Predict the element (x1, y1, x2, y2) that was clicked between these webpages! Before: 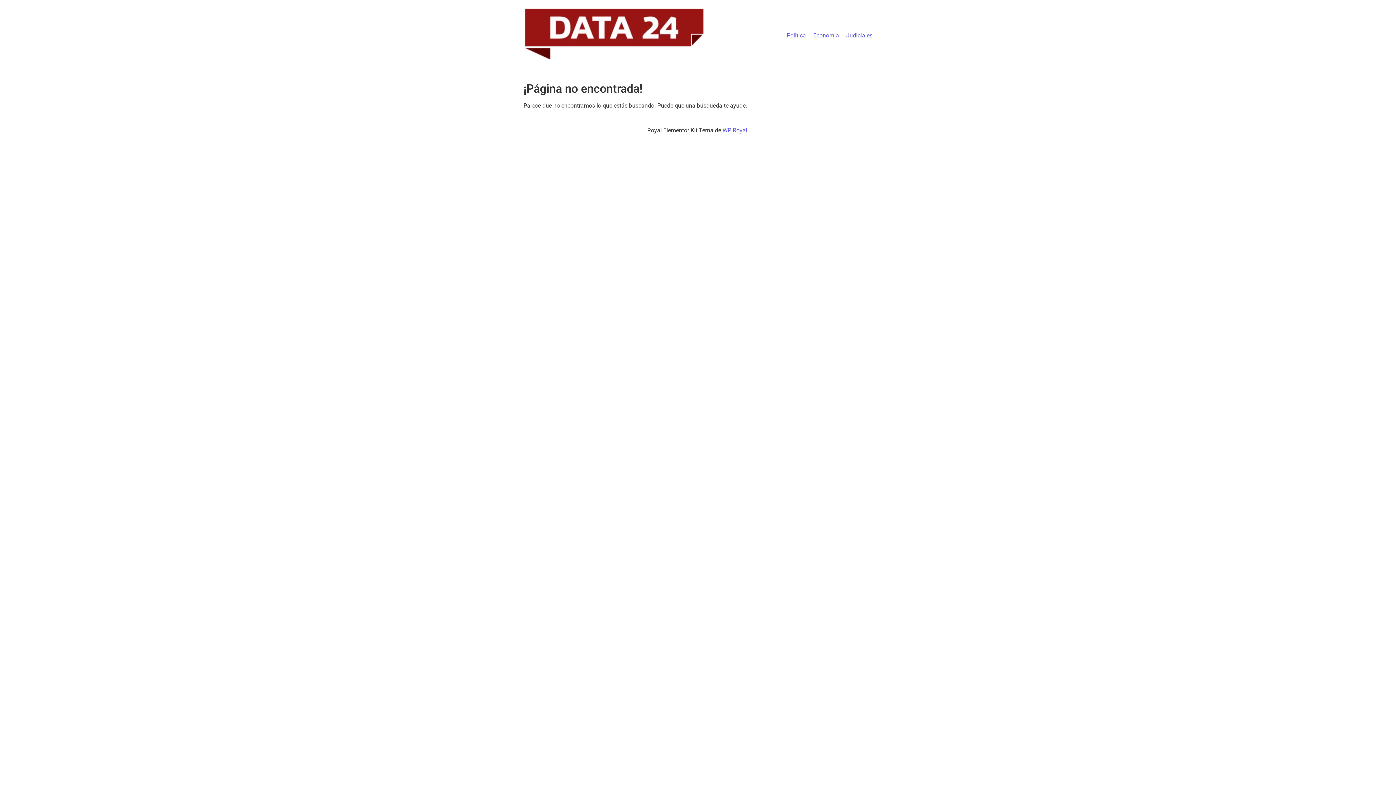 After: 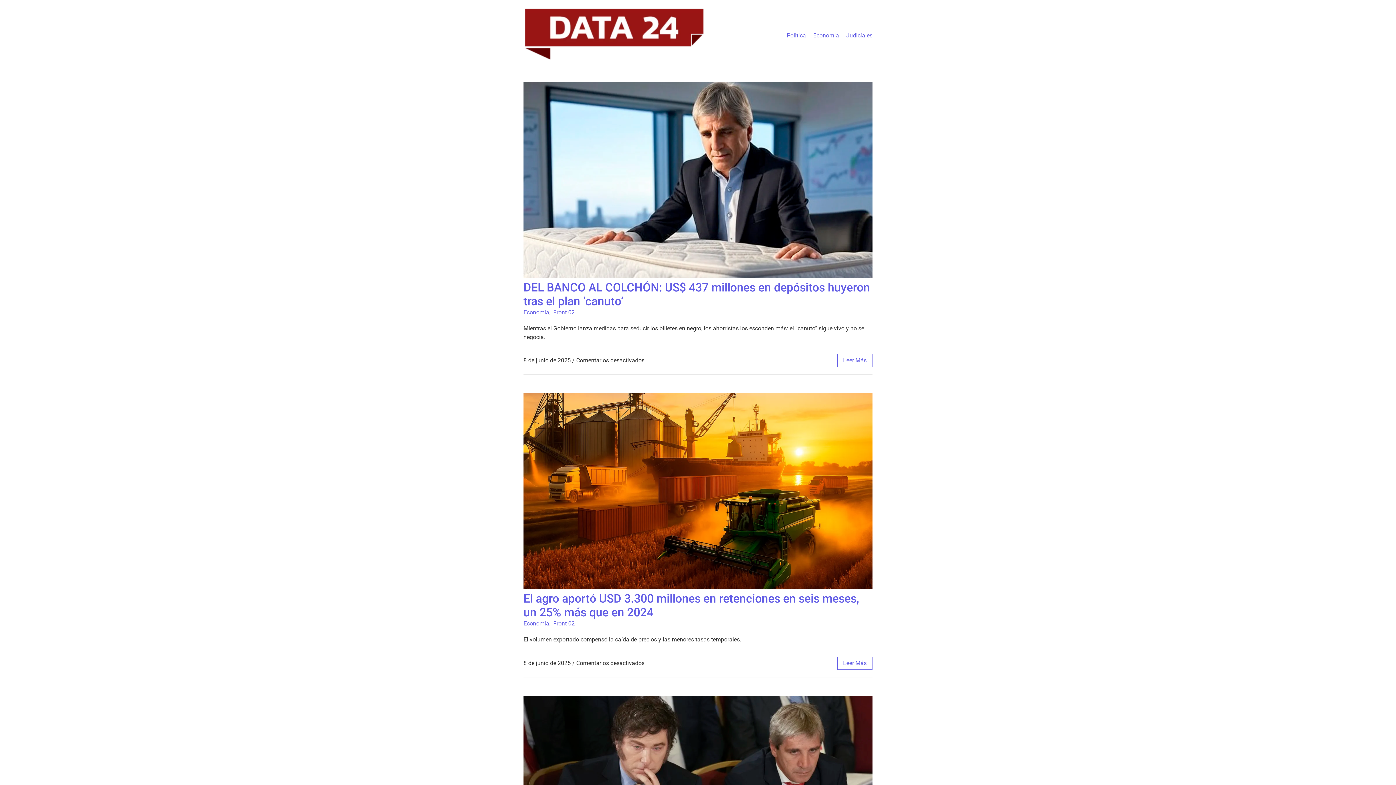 Action: label: Economia bbox: (813, 31, 839, 38)